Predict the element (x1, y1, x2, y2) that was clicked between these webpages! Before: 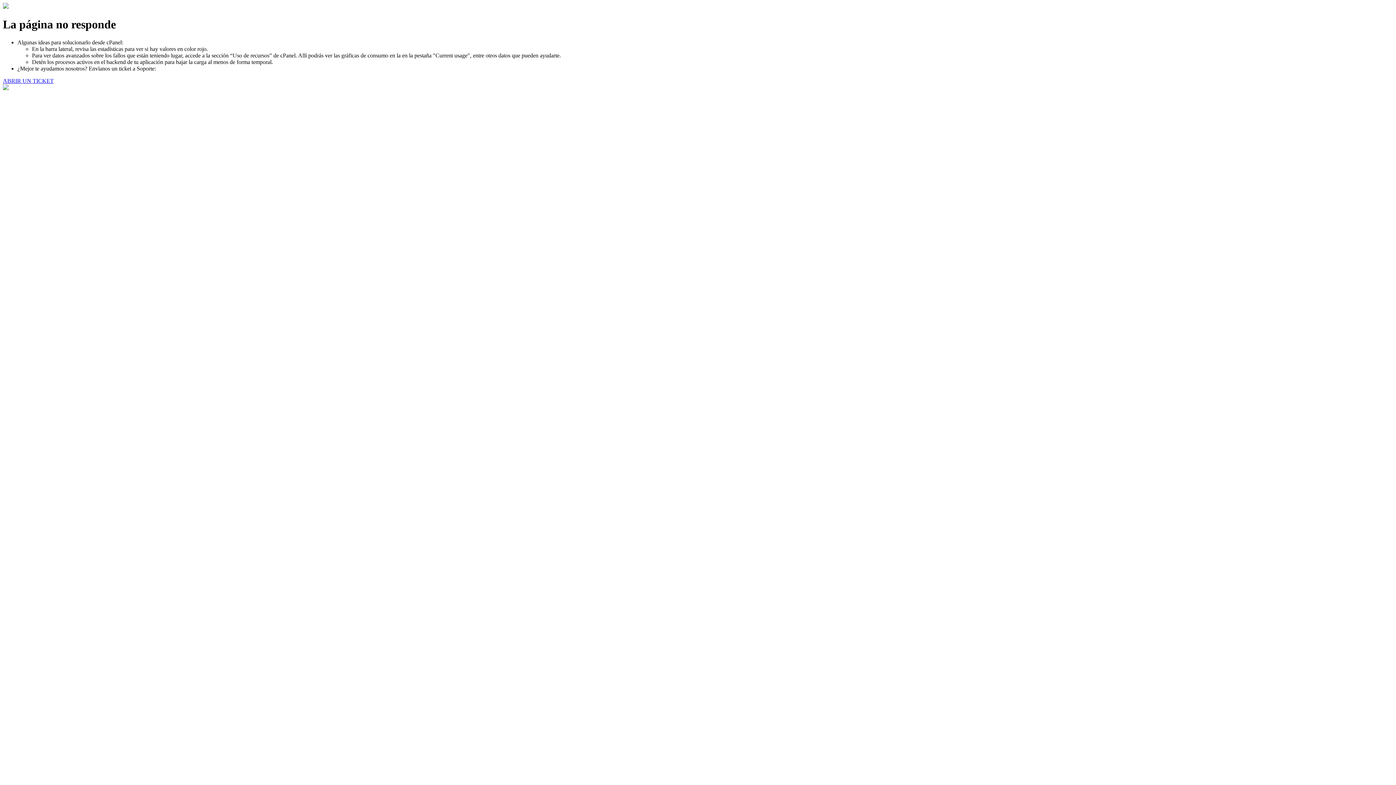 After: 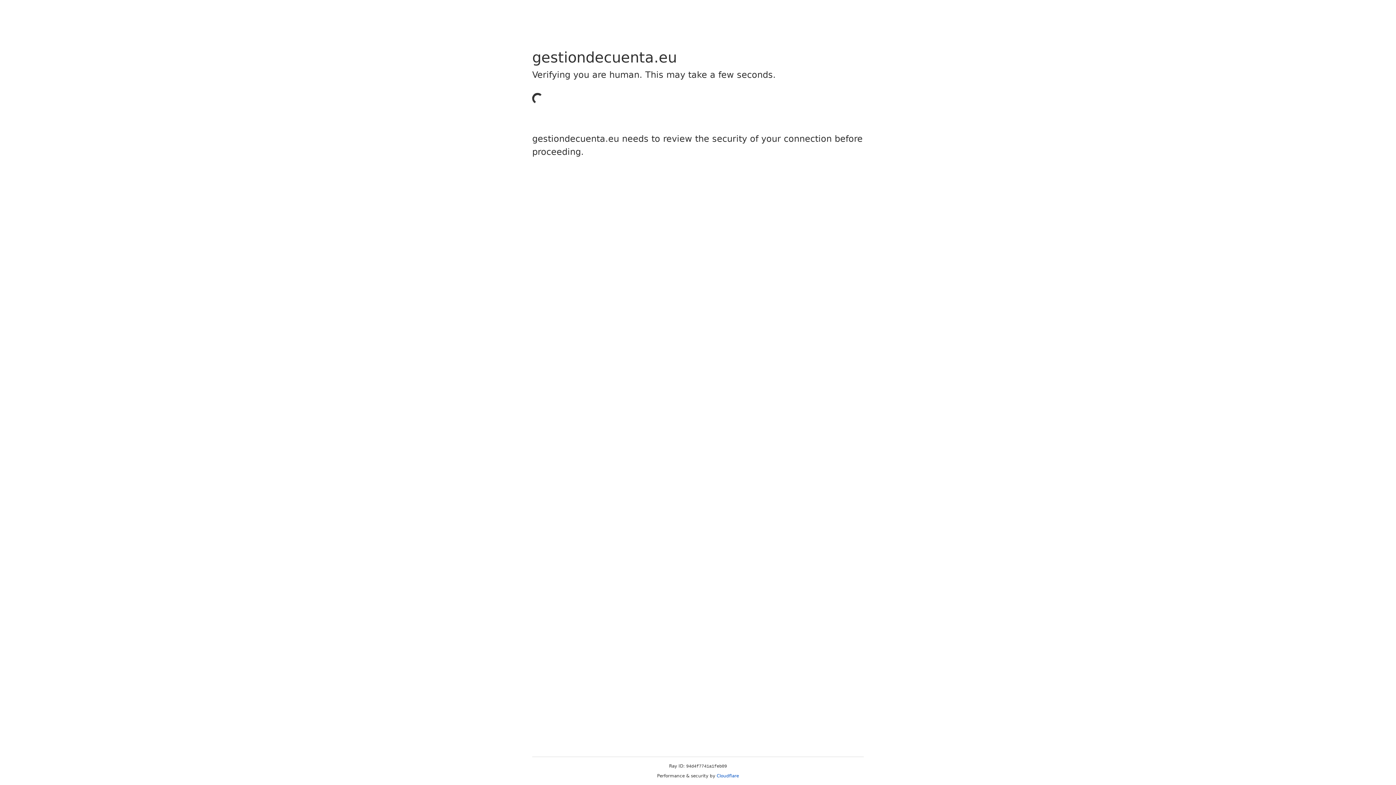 Action: label: ABRIR UN TICKET bbox: (2, 77, 53, 83)